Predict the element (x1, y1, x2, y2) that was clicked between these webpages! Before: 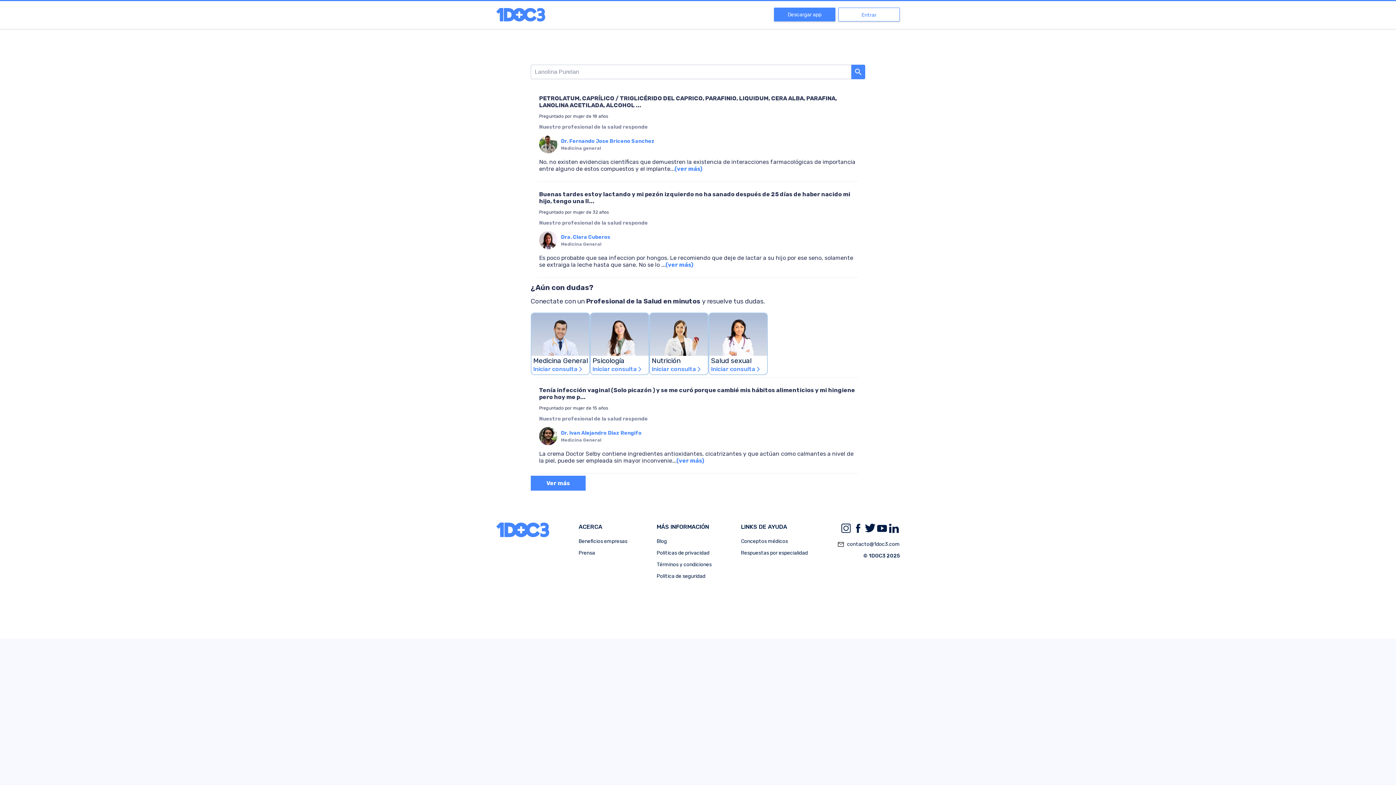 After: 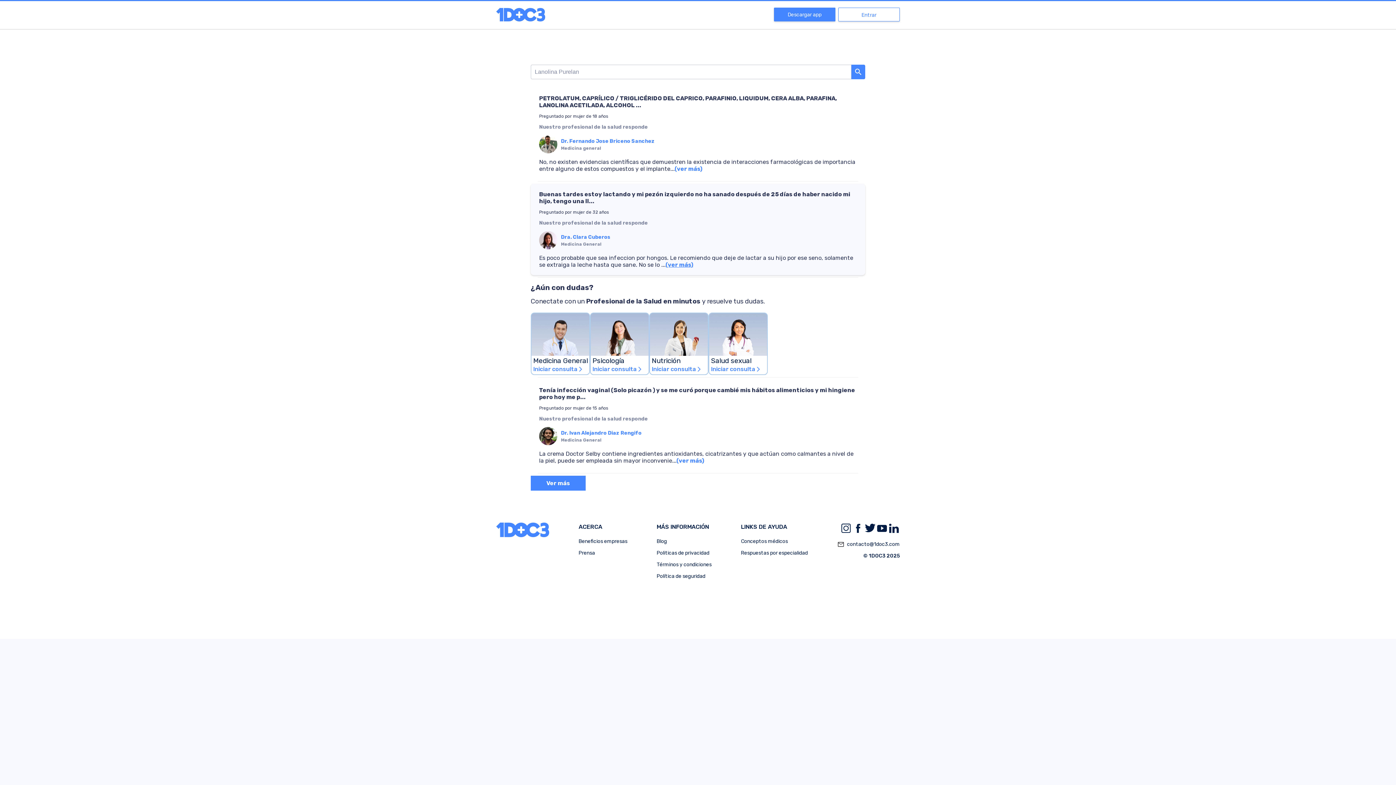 Action: label: (ver más) bbox: (665, 261, 693, 268)